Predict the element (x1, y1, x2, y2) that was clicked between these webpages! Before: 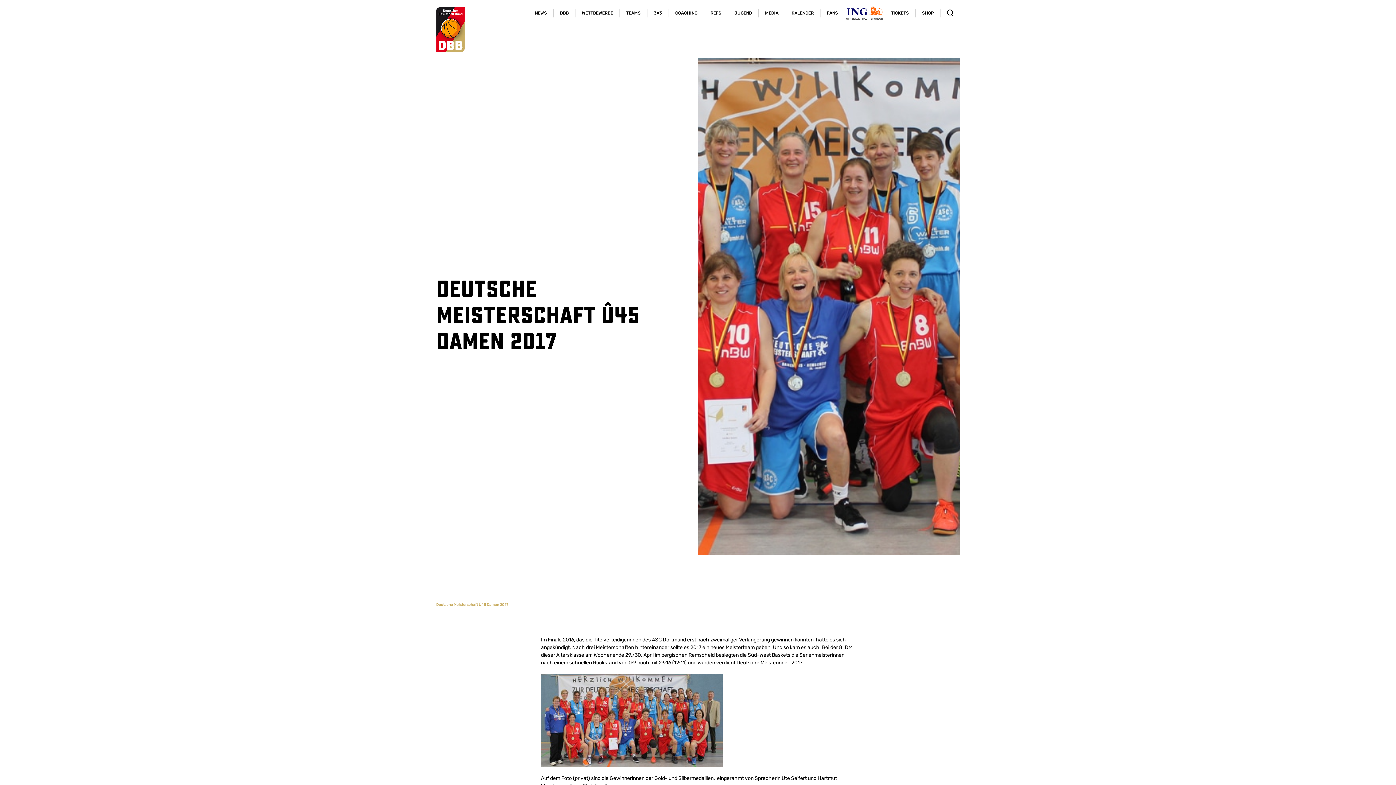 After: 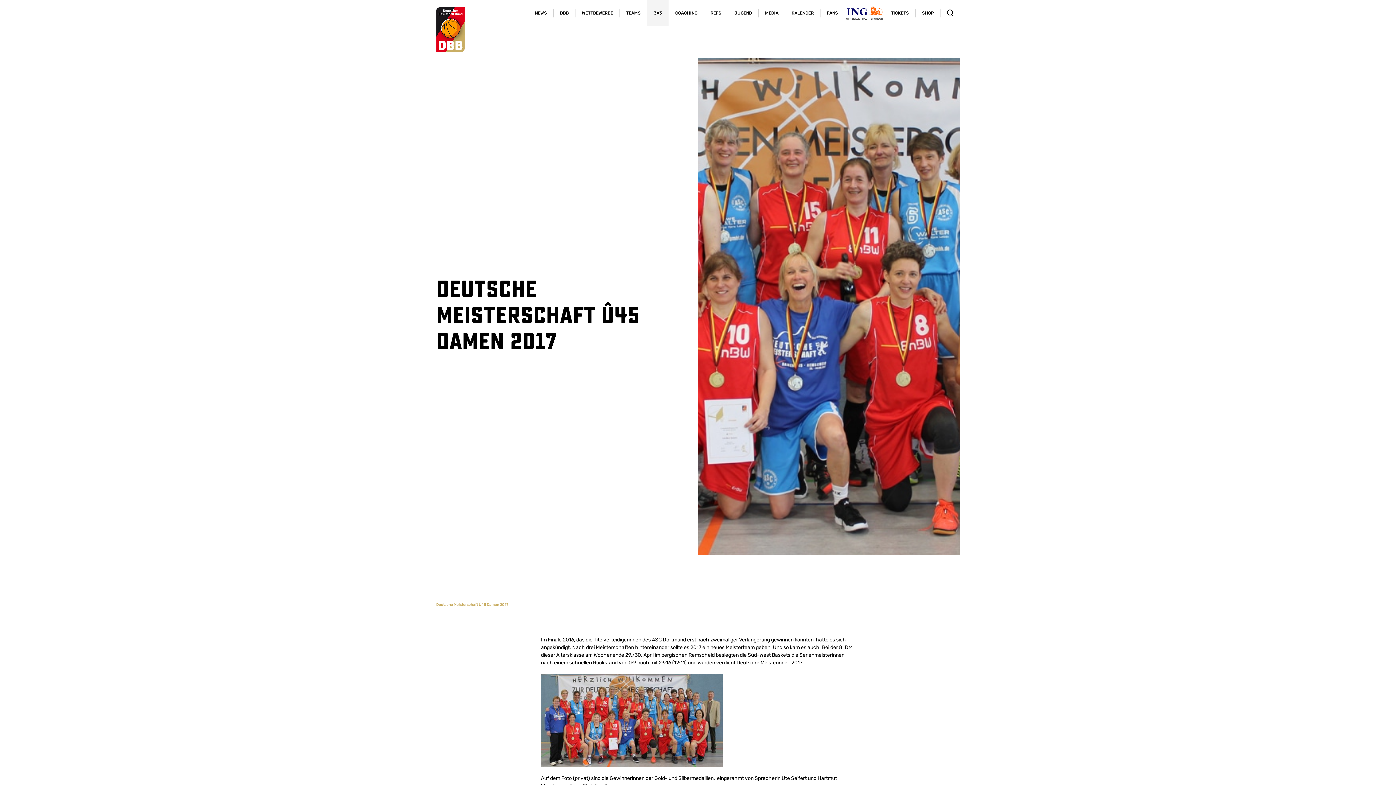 Action: bbox: (647, 0, 668, 26) label: 3×3